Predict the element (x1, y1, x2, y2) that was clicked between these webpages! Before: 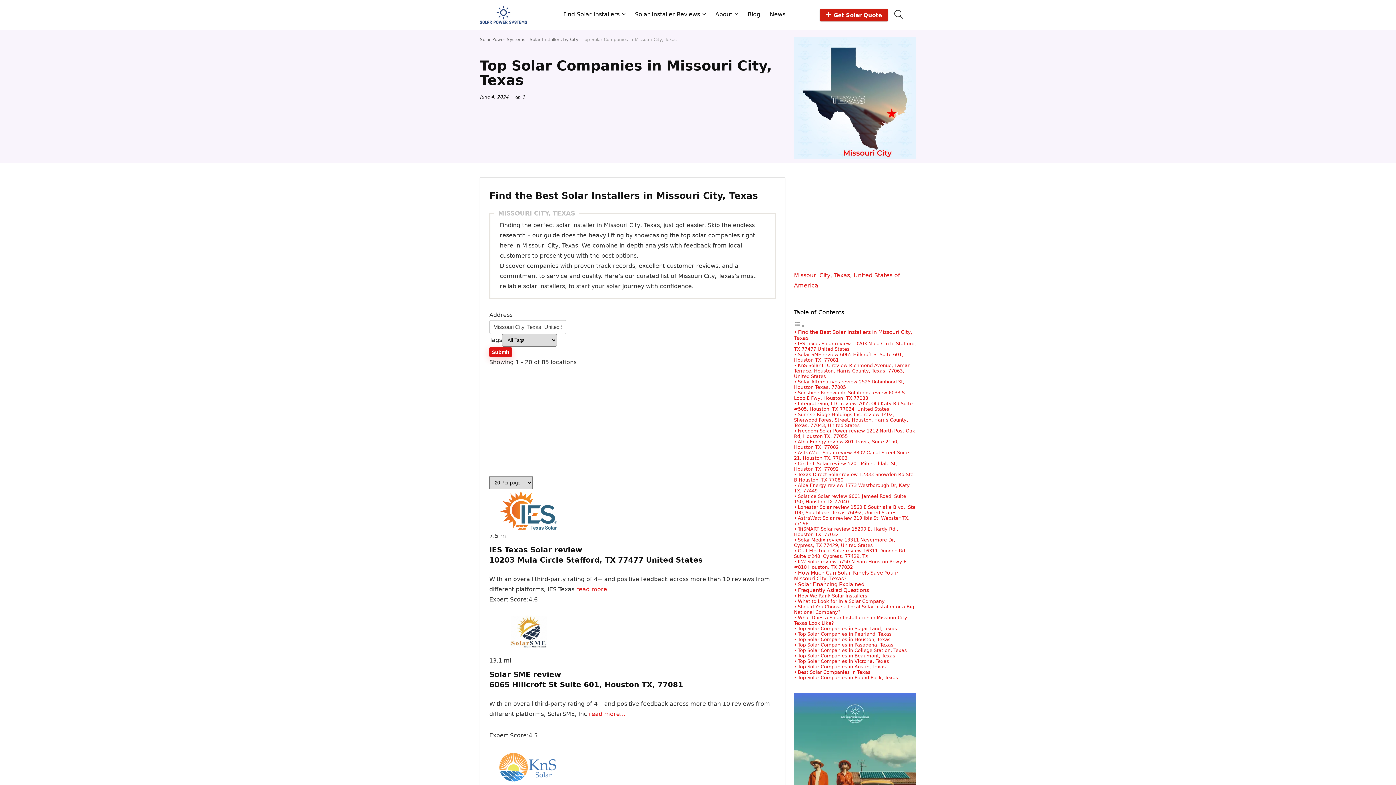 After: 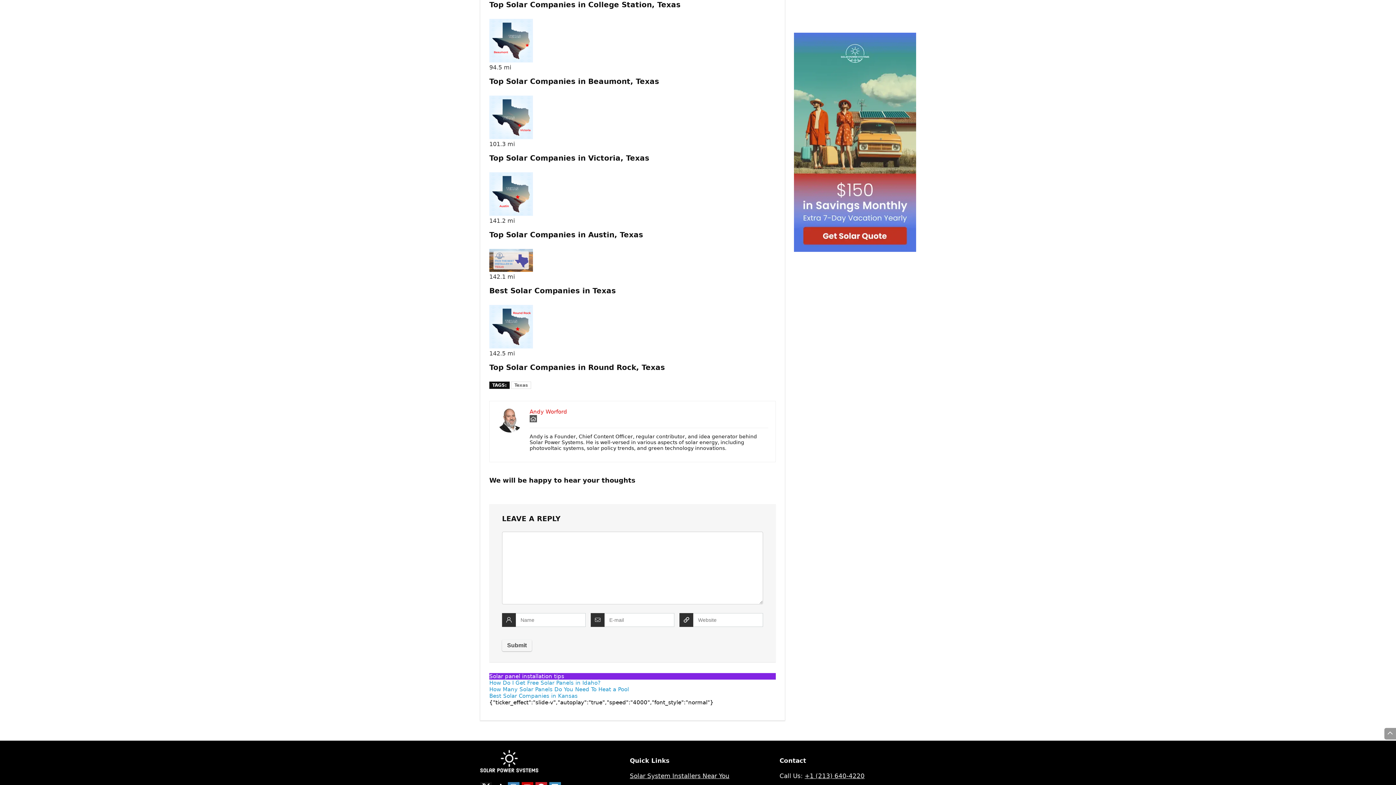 Action: bbox: (798, 648, 907, 653) label: Top Solar Companies in College Station, Texas